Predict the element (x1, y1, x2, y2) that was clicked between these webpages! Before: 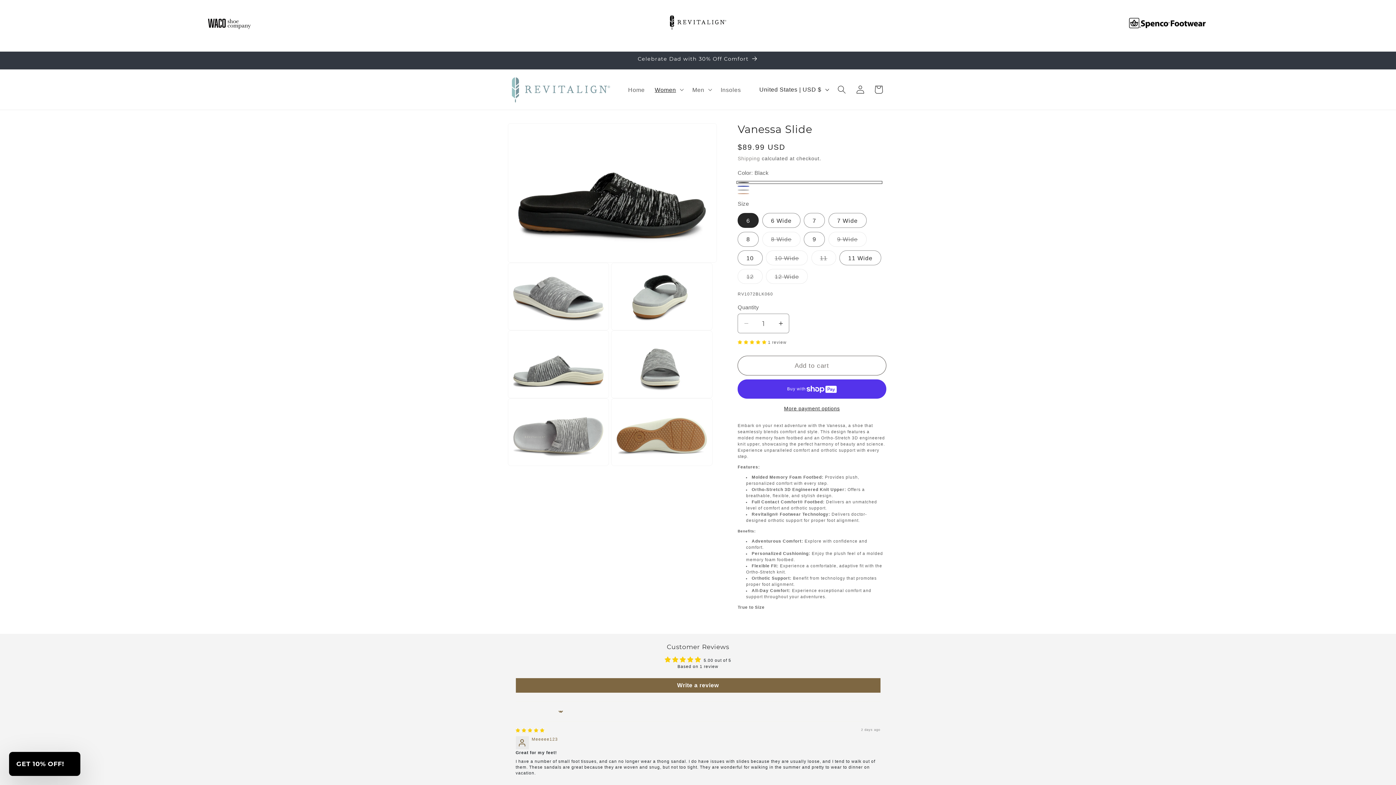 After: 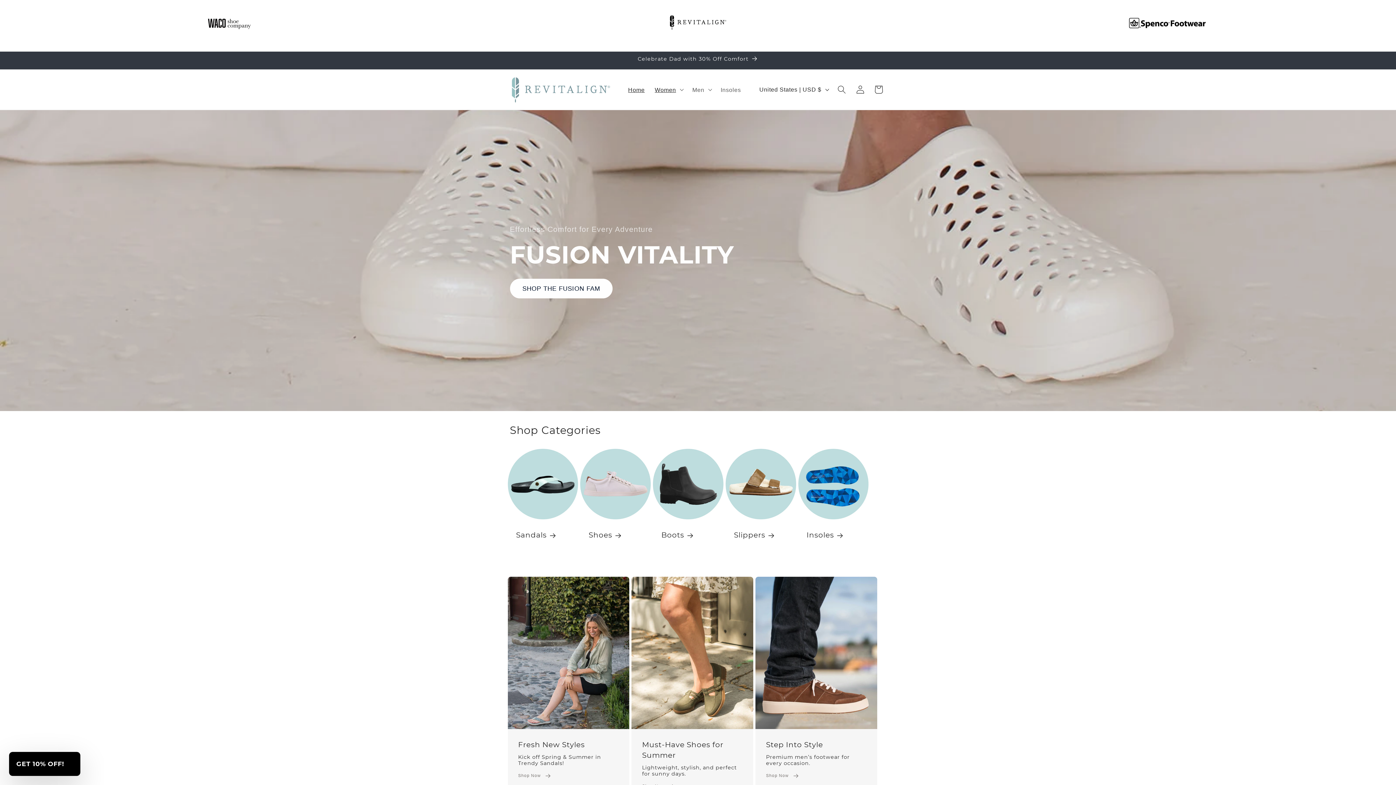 Action: bbox: (623, 80, 649, 98) label: Home